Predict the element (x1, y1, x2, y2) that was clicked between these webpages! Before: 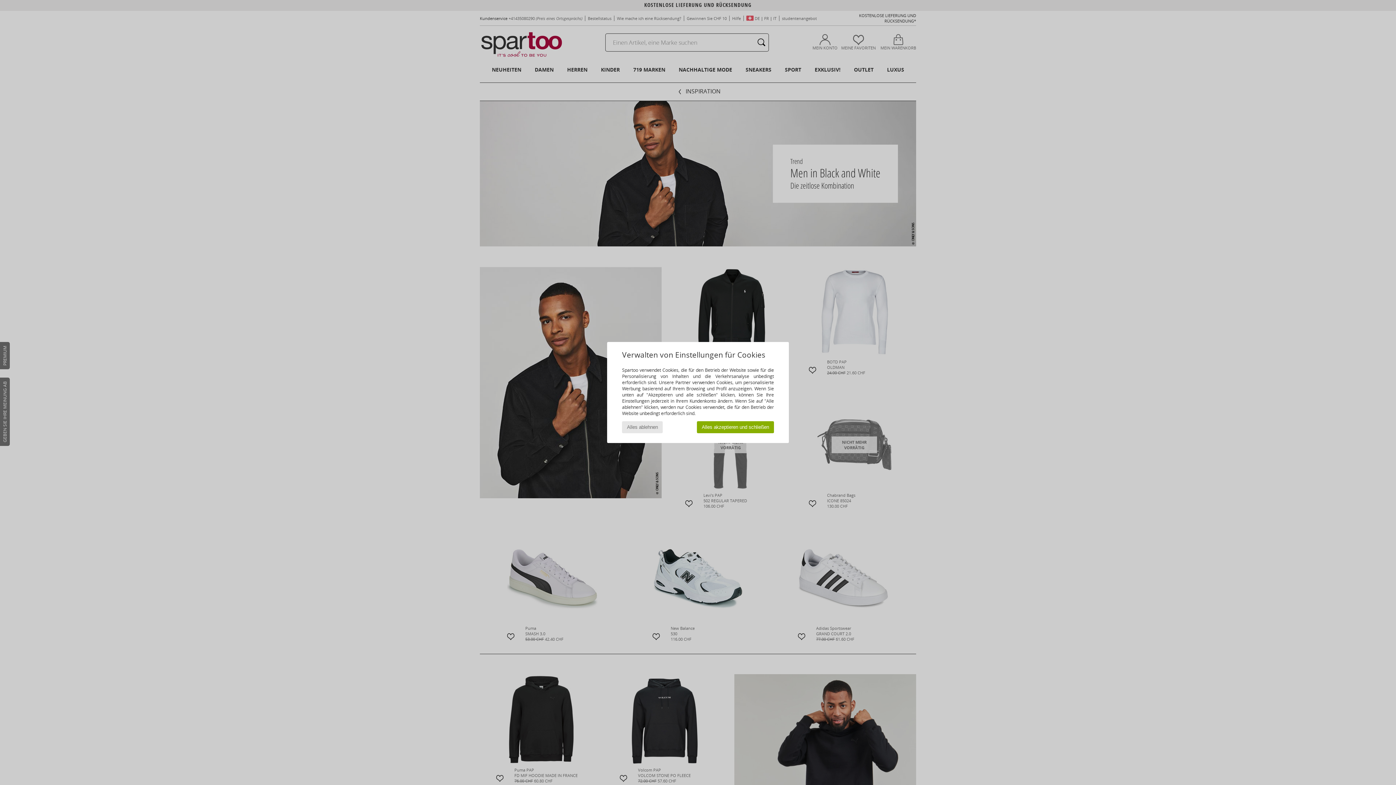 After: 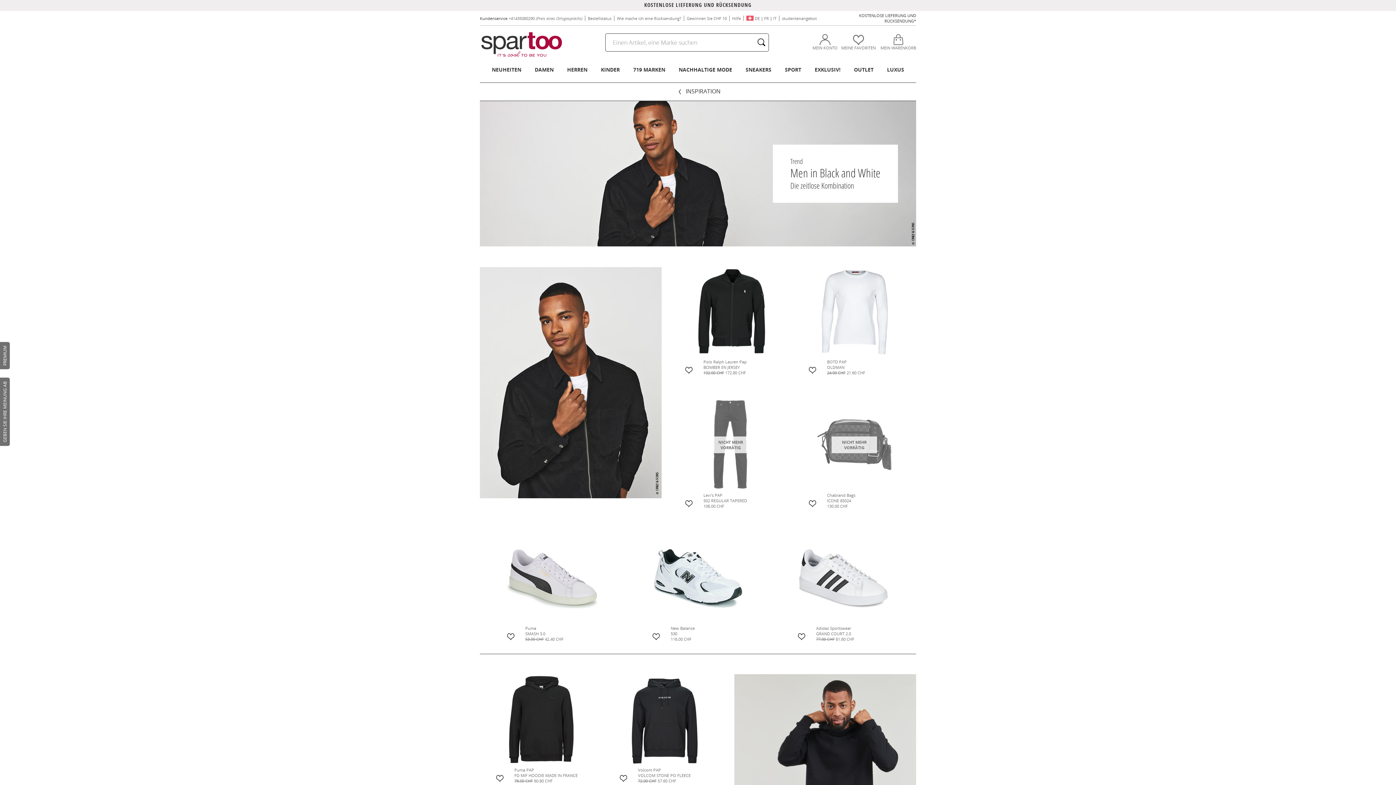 Action: label: Alles akzeptieren und schließen bbox: (697, 421, 774, 433)